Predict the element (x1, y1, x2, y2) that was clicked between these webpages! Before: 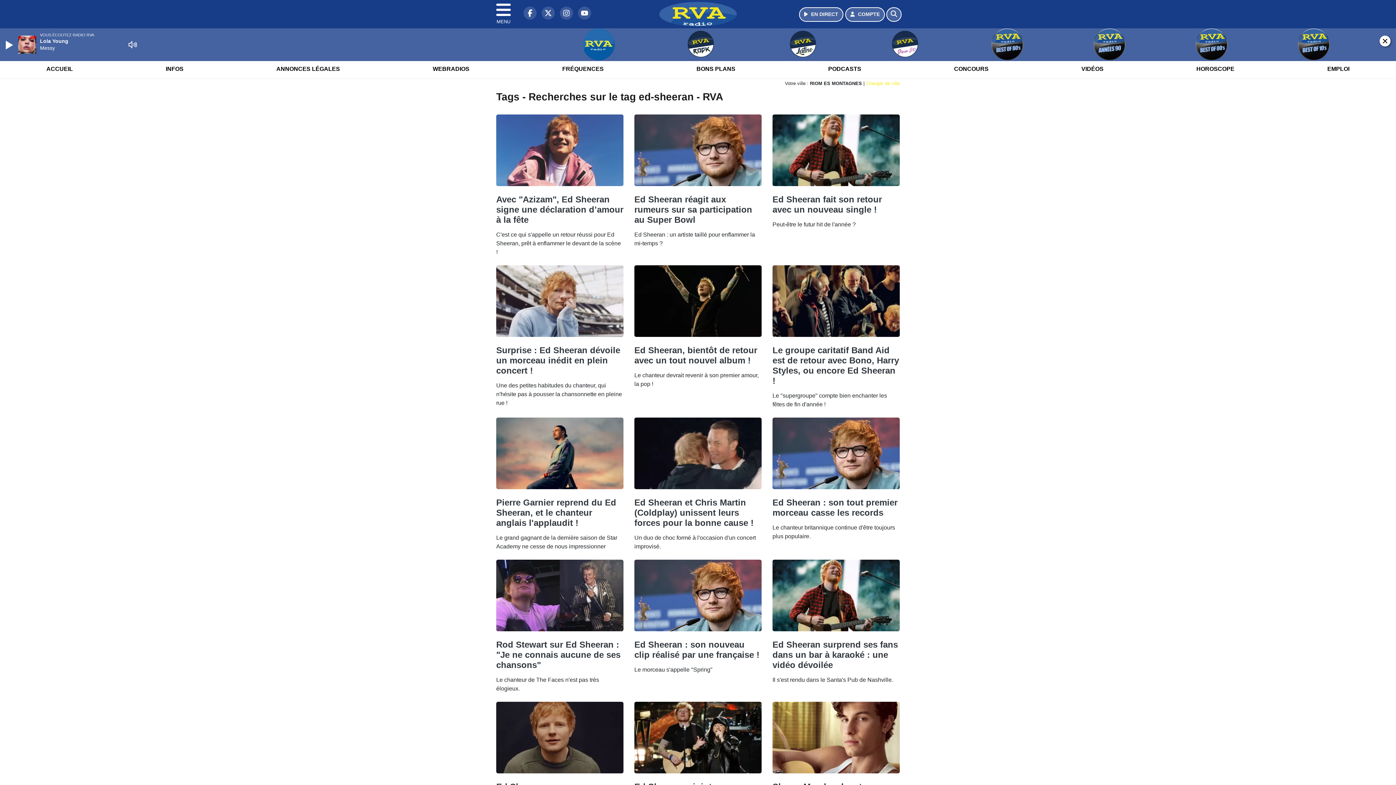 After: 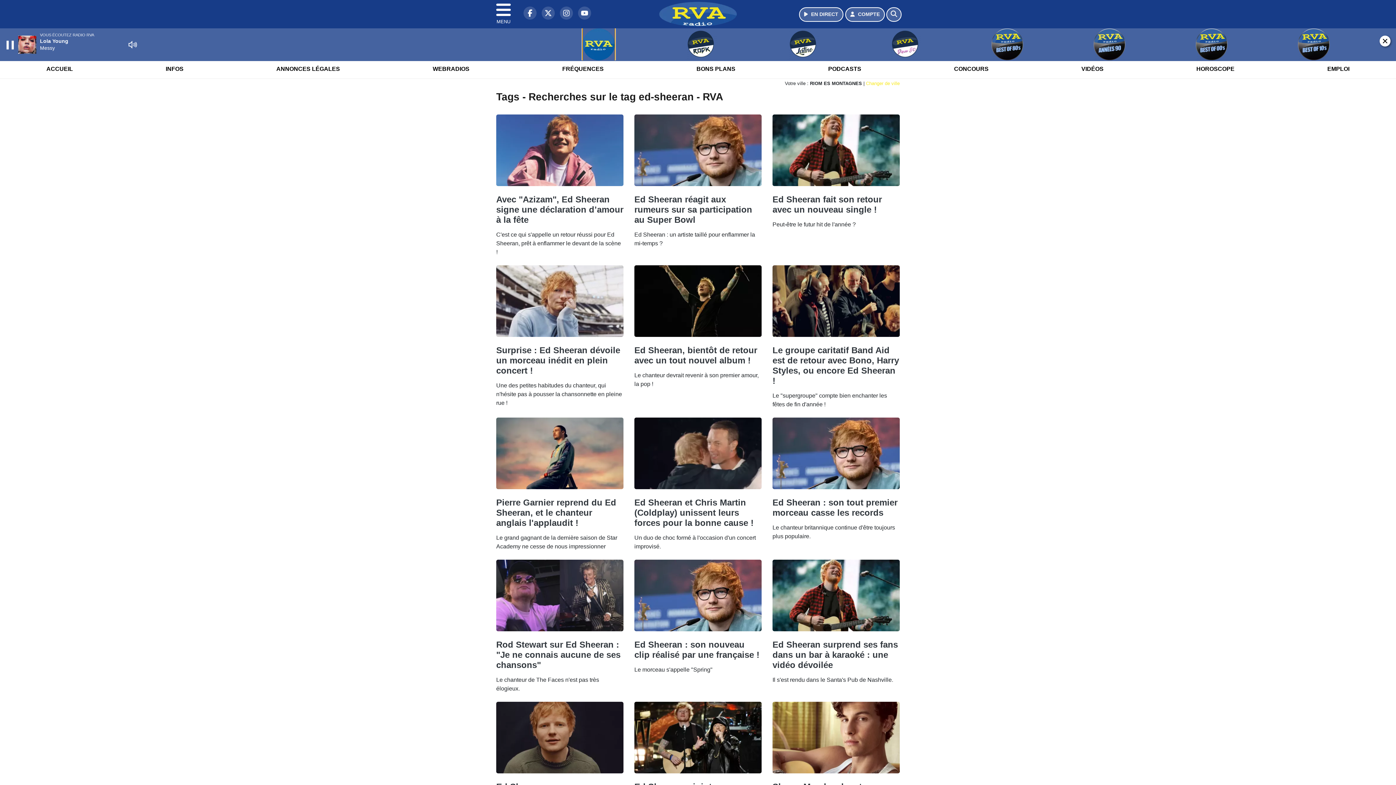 Action: bbox: (549, 28, 648, 60)